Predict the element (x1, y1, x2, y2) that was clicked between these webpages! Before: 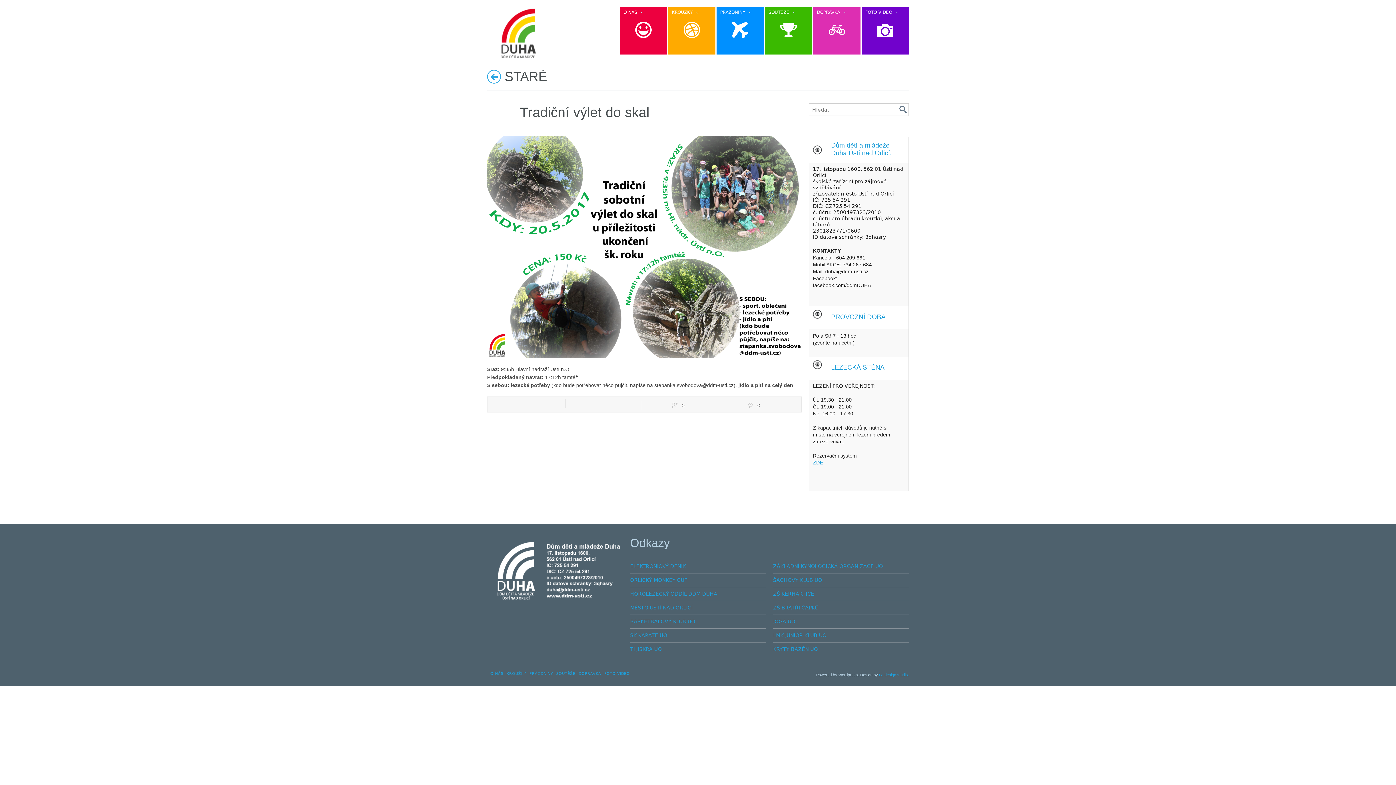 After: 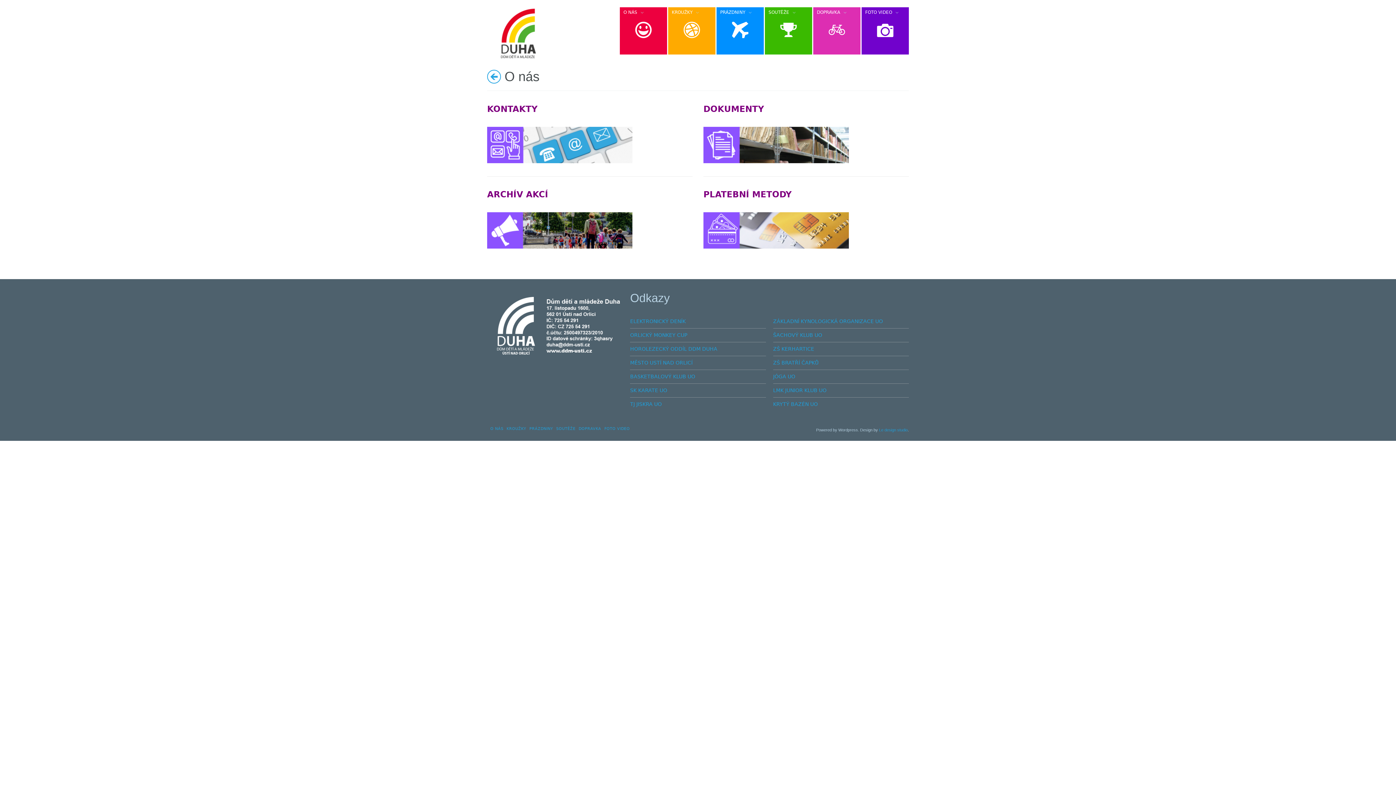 Action: bbox: (620, 7, 667, 54) label: O NÁS